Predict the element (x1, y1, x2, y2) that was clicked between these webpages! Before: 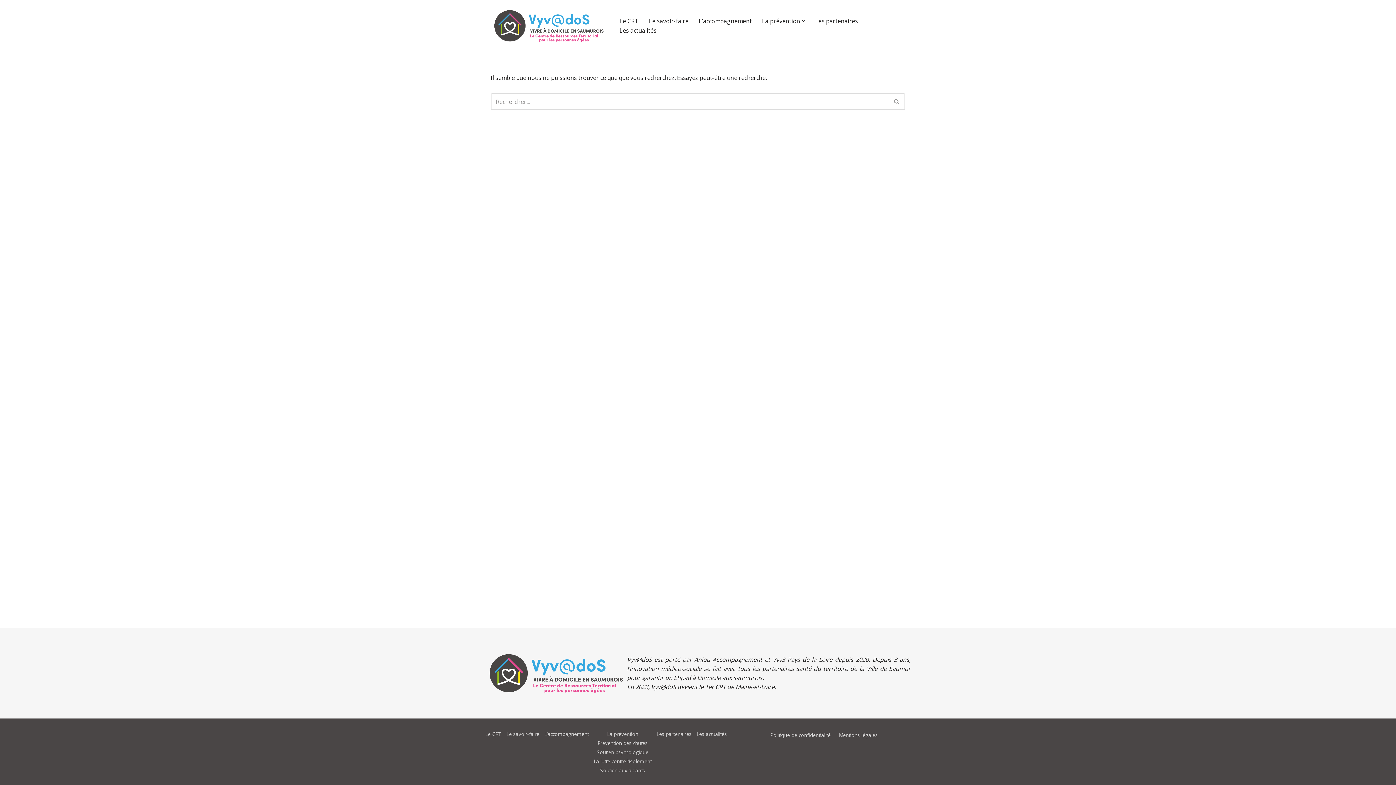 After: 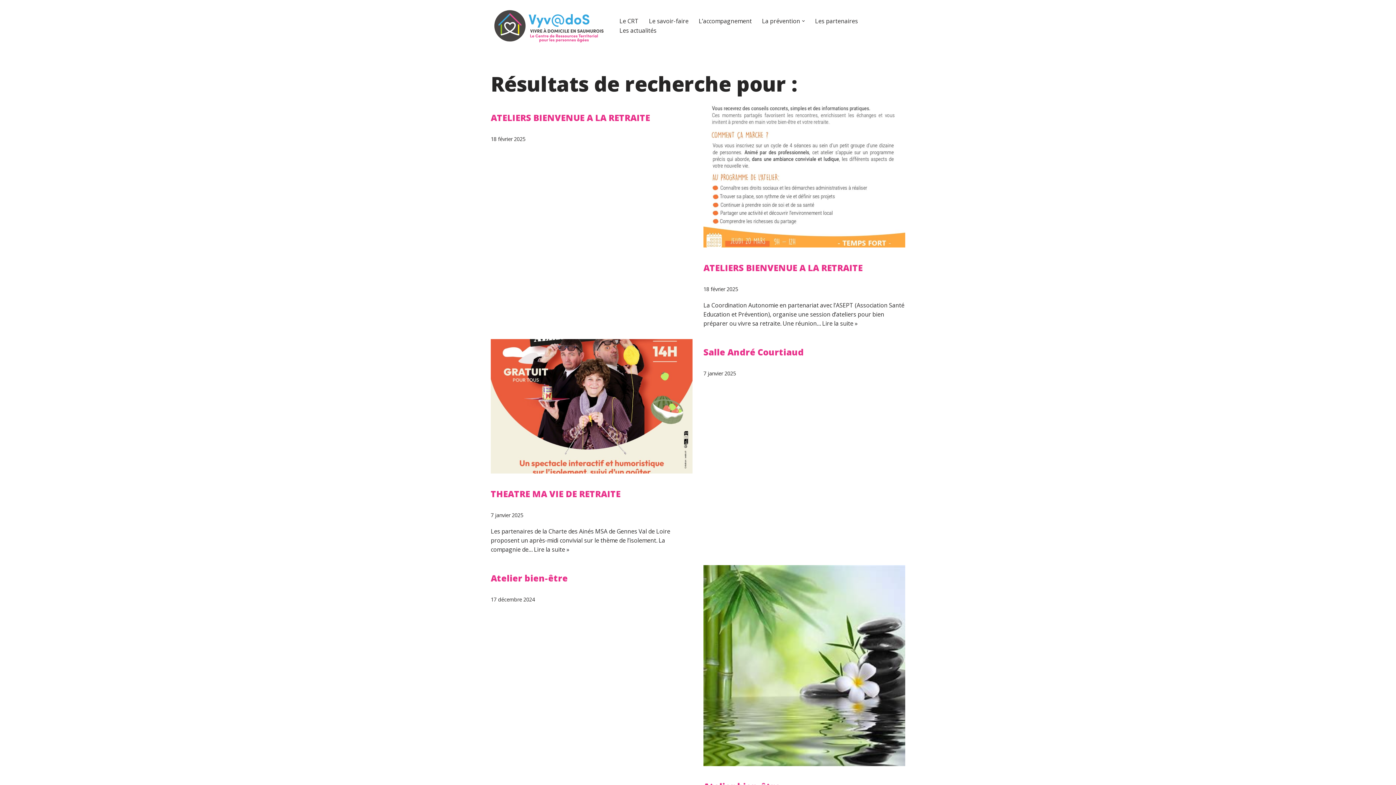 Action: label: Rechercher bbox: (889, 93, 905, 110)